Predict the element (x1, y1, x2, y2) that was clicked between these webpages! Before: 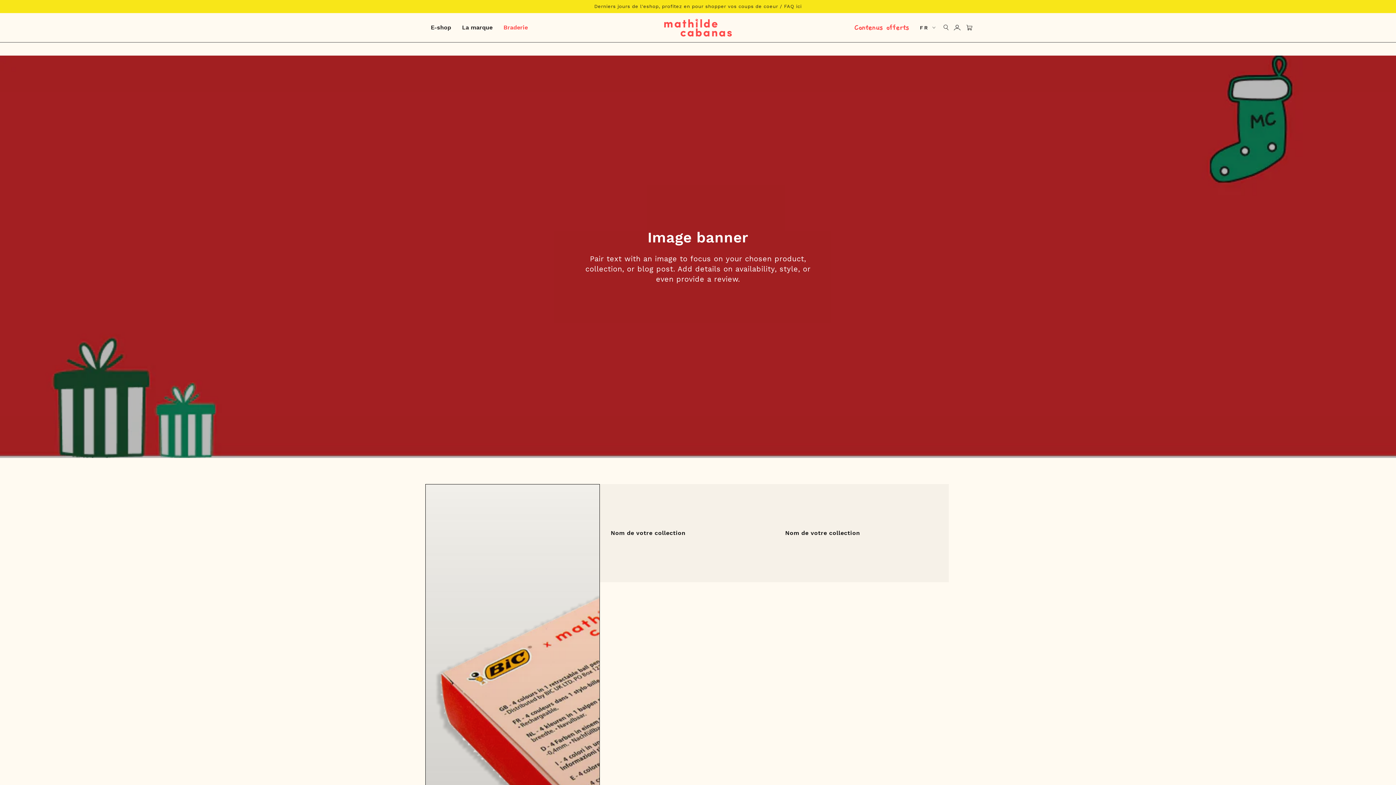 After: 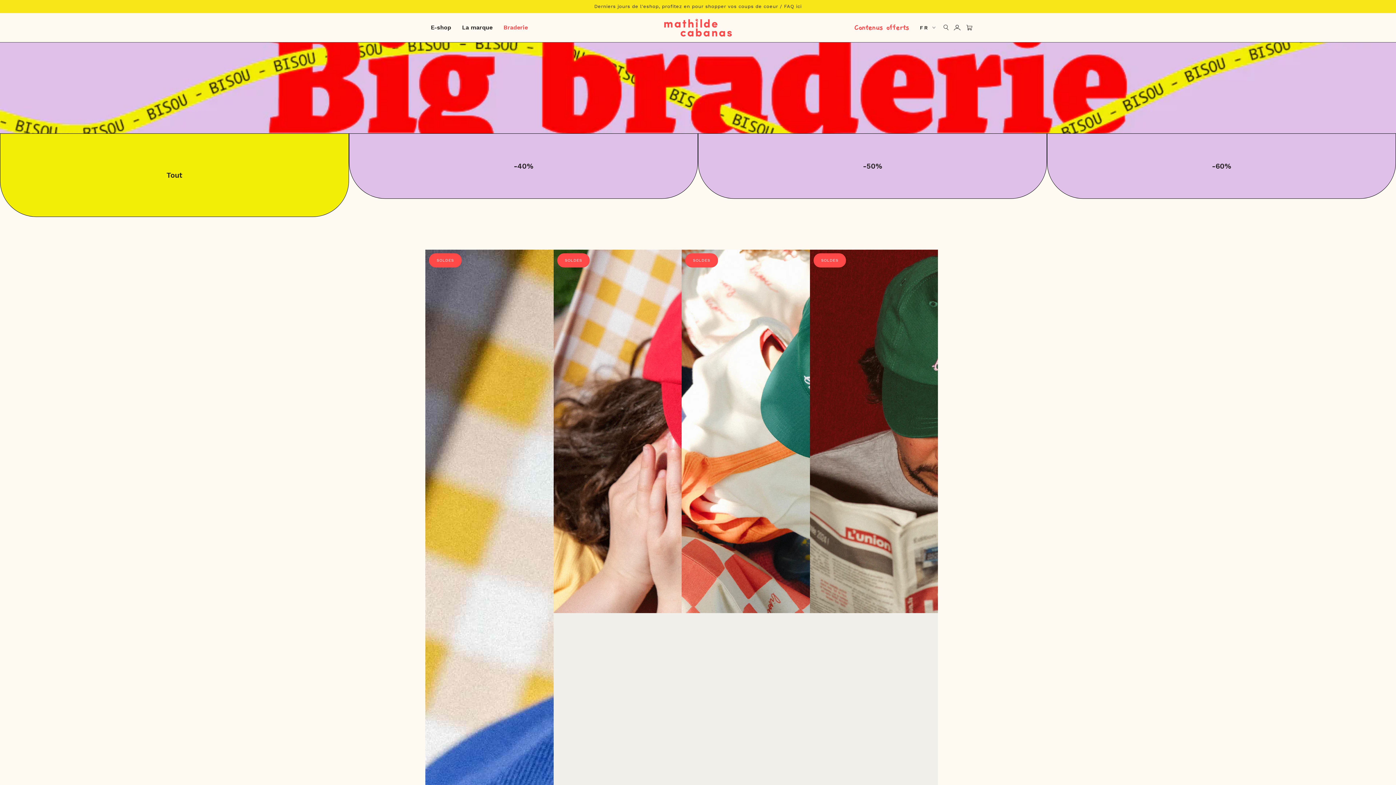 Action: bbox: (498, 18, 533, 37) label: Braderie